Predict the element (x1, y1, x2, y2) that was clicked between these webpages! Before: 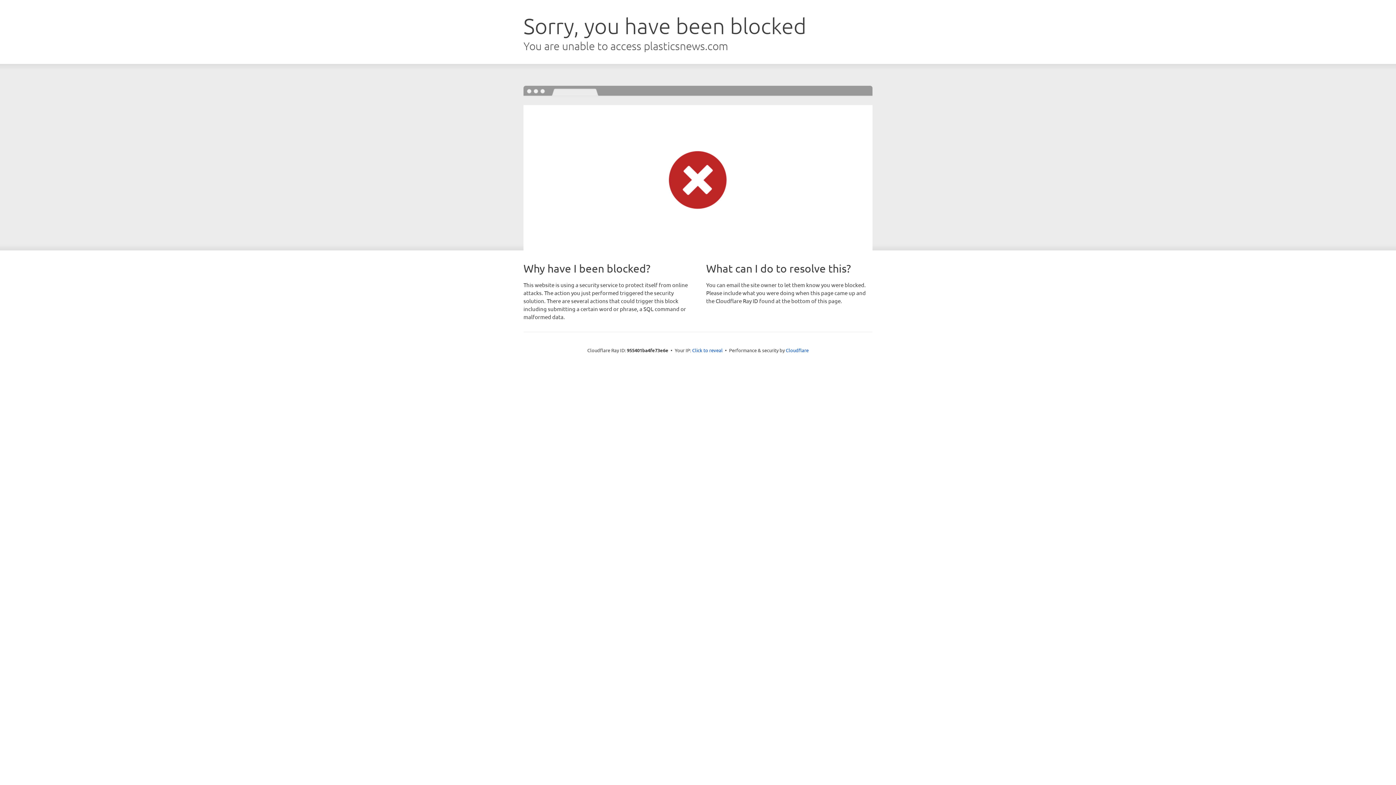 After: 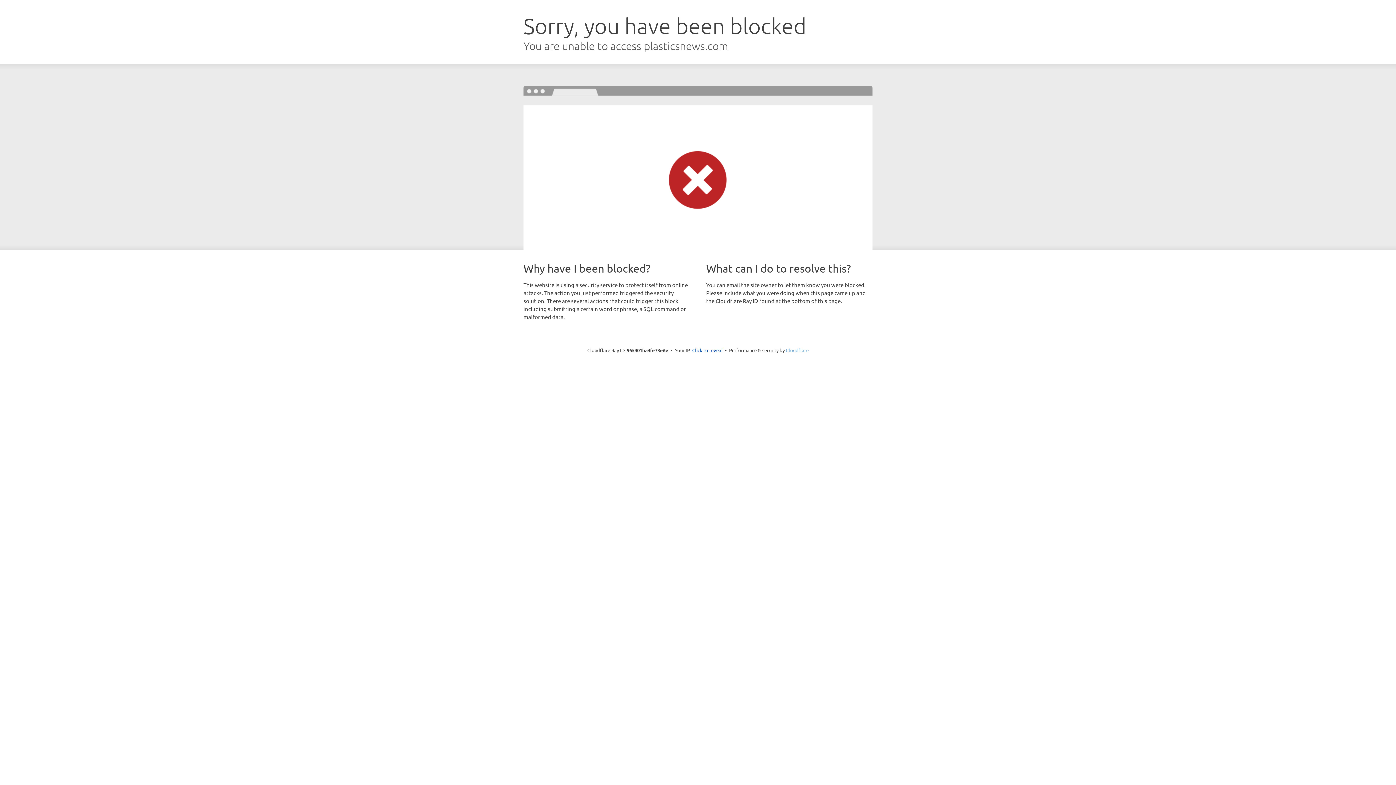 Action: label: Cloudflare bbox: (786, 347, 808, 353)